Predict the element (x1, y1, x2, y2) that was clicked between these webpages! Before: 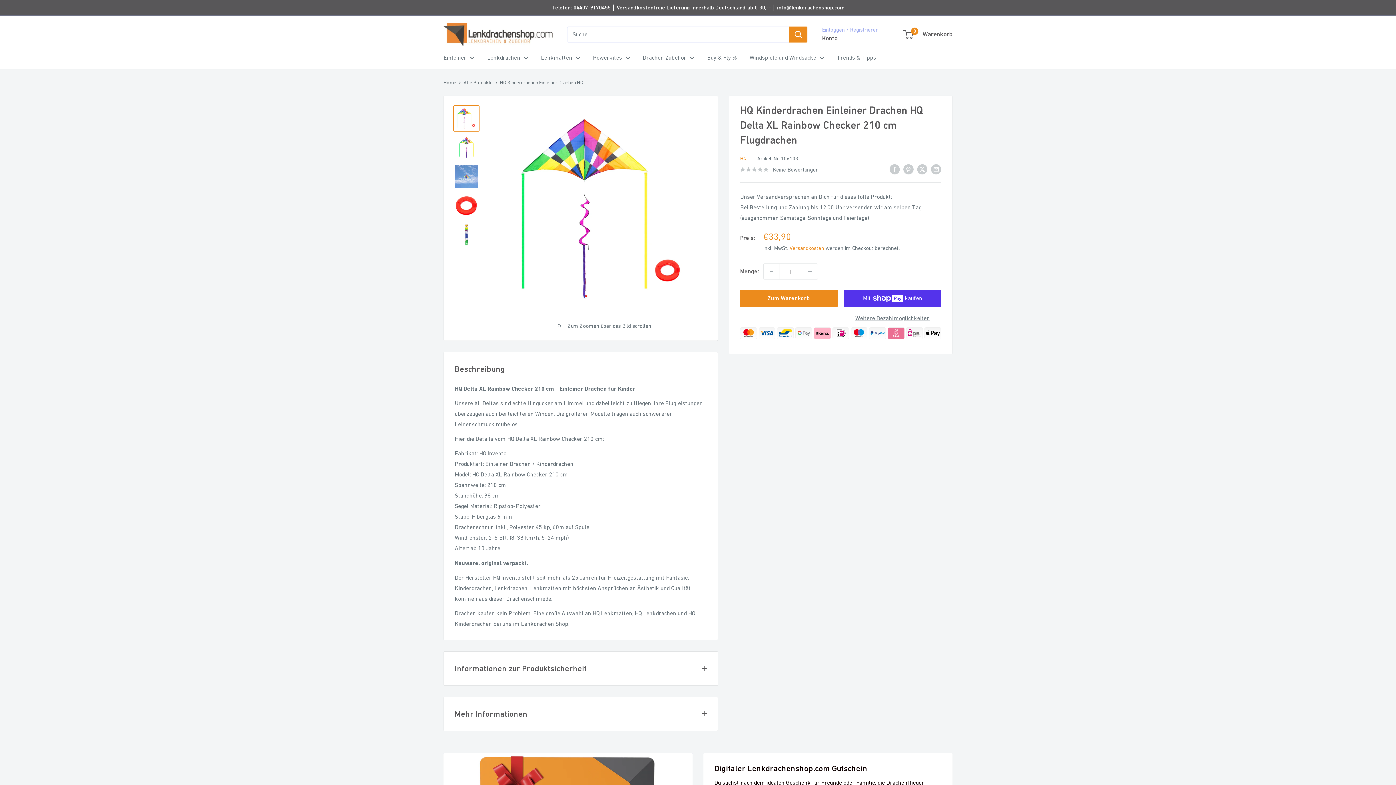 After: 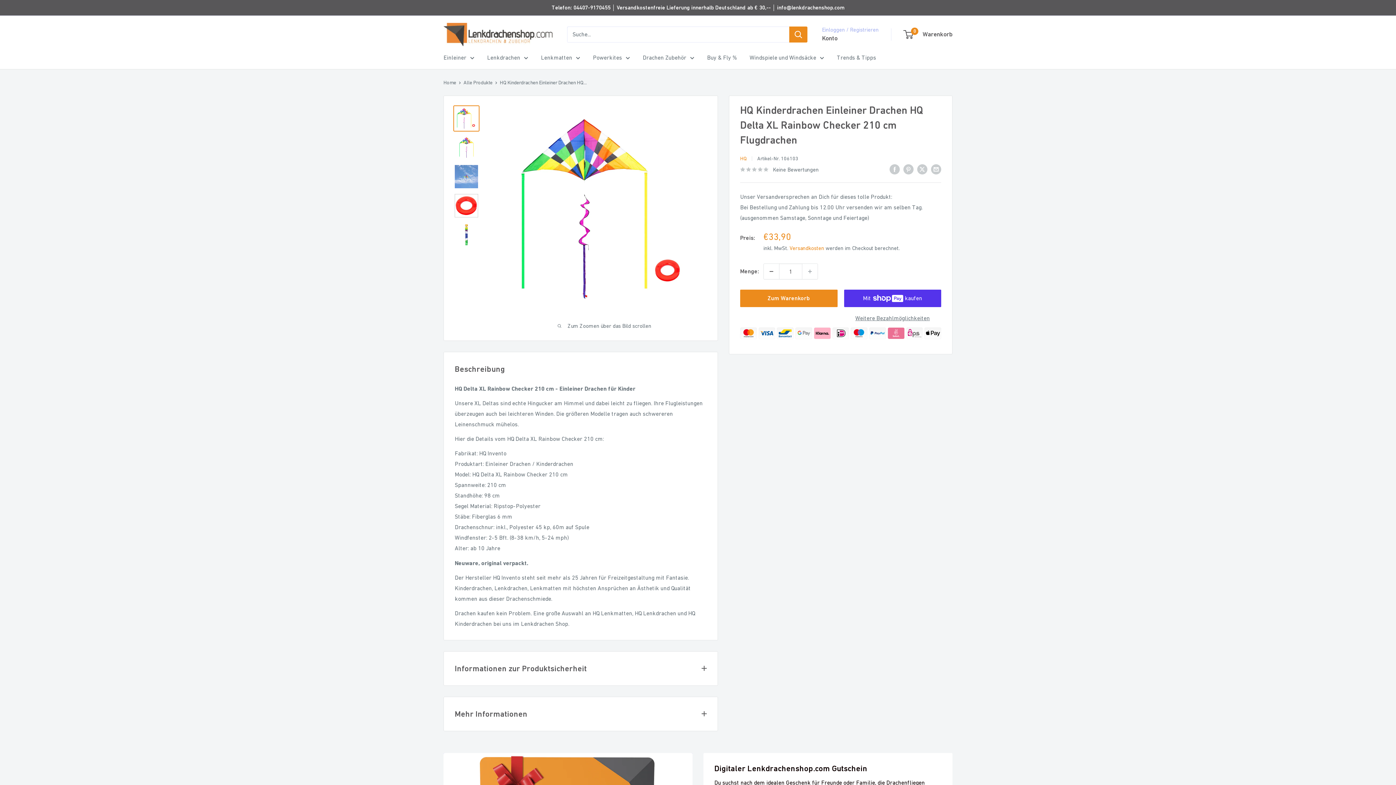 Action: label: Menge um 1 reduzieren bbox: (764, 263, 779, 279)